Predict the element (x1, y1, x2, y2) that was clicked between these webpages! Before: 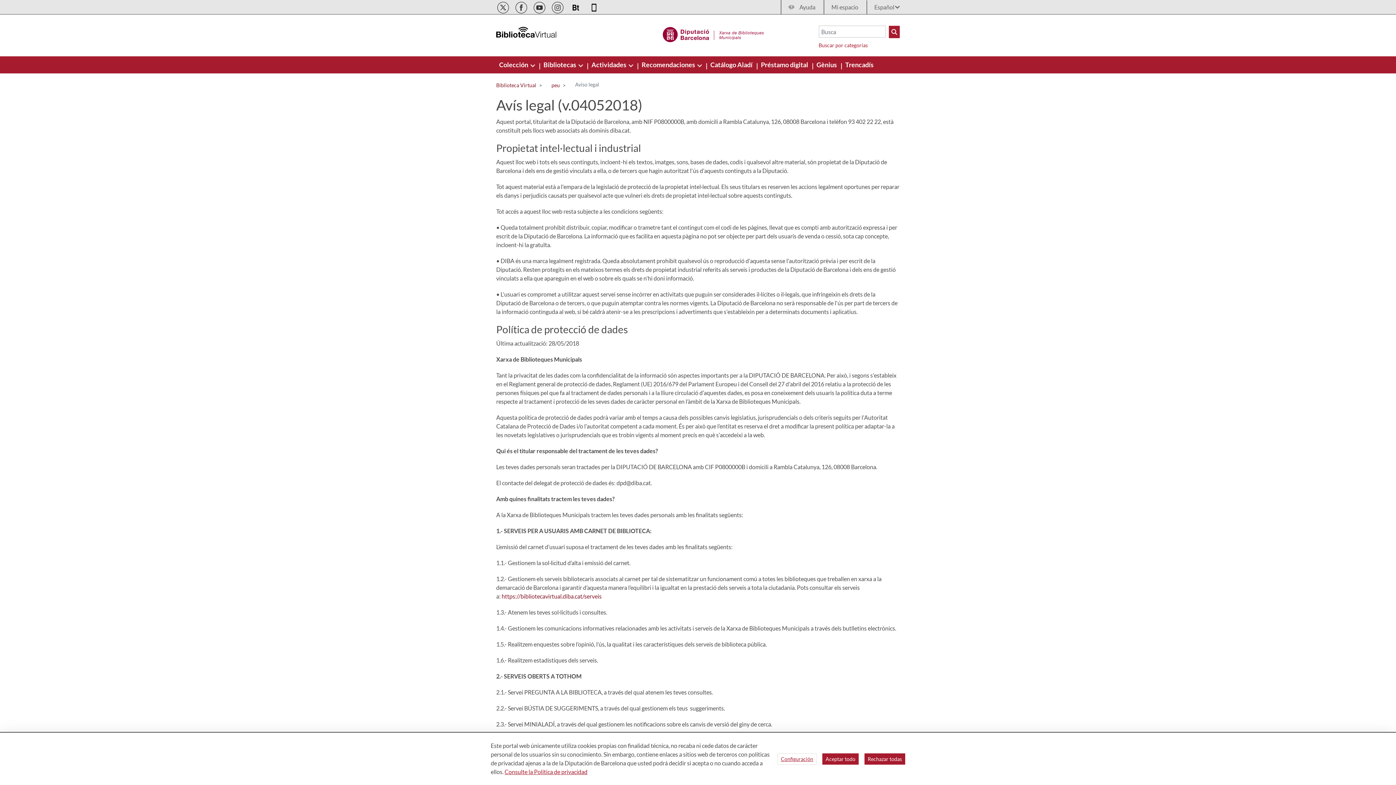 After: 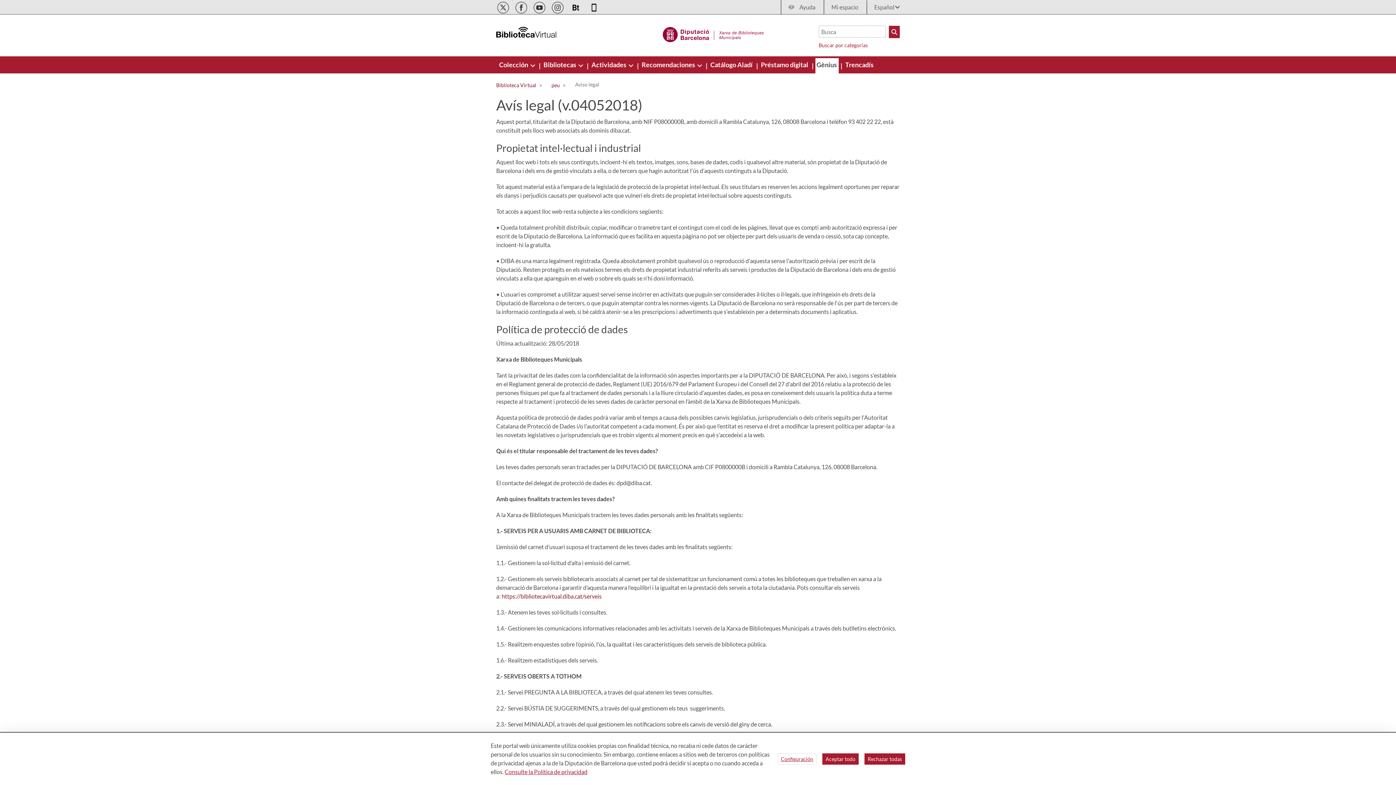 Action: bbox: (816, 60, 837, 68) label: Gènius